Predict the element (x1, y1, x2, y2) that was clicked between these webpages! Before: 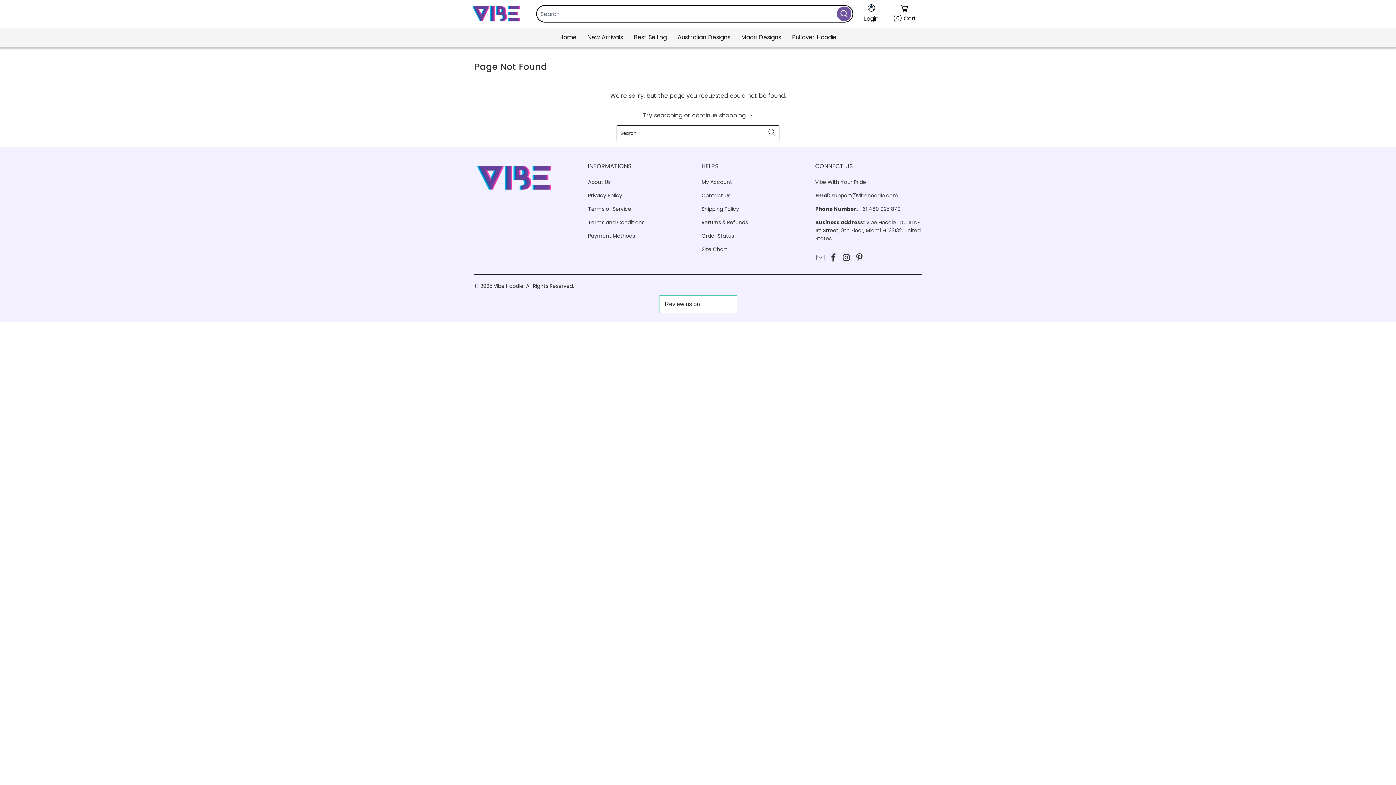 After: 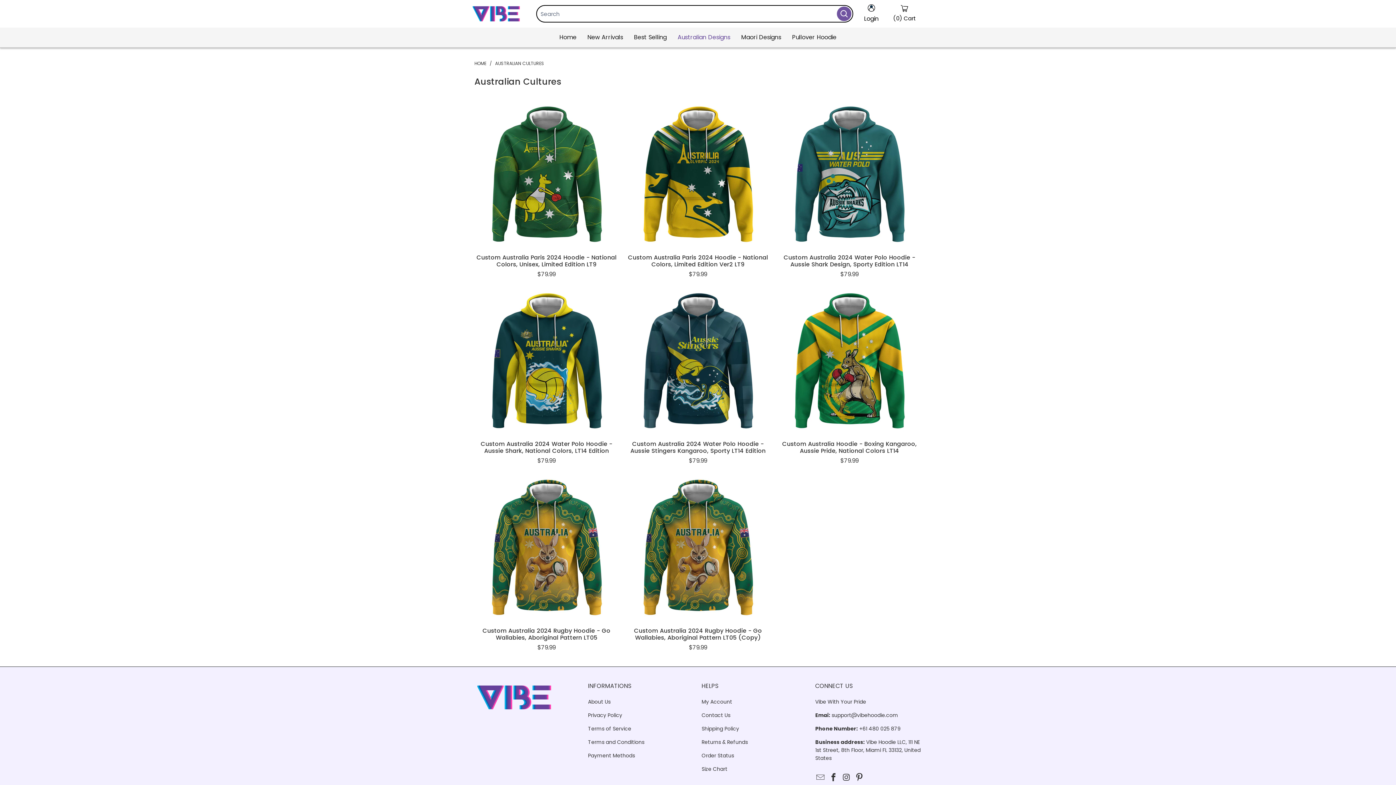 Action: bbox: (672, 29, 736, 45) label: Australian Designs